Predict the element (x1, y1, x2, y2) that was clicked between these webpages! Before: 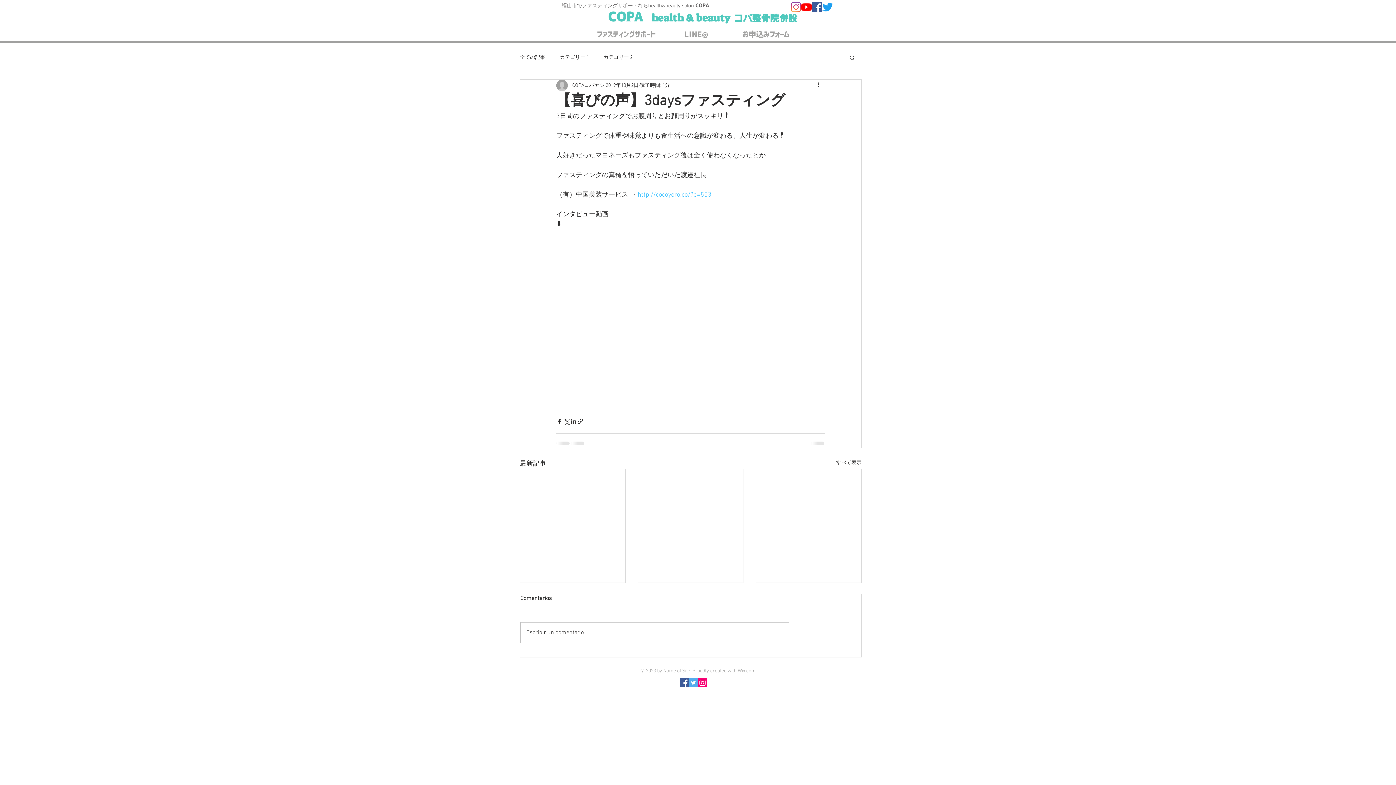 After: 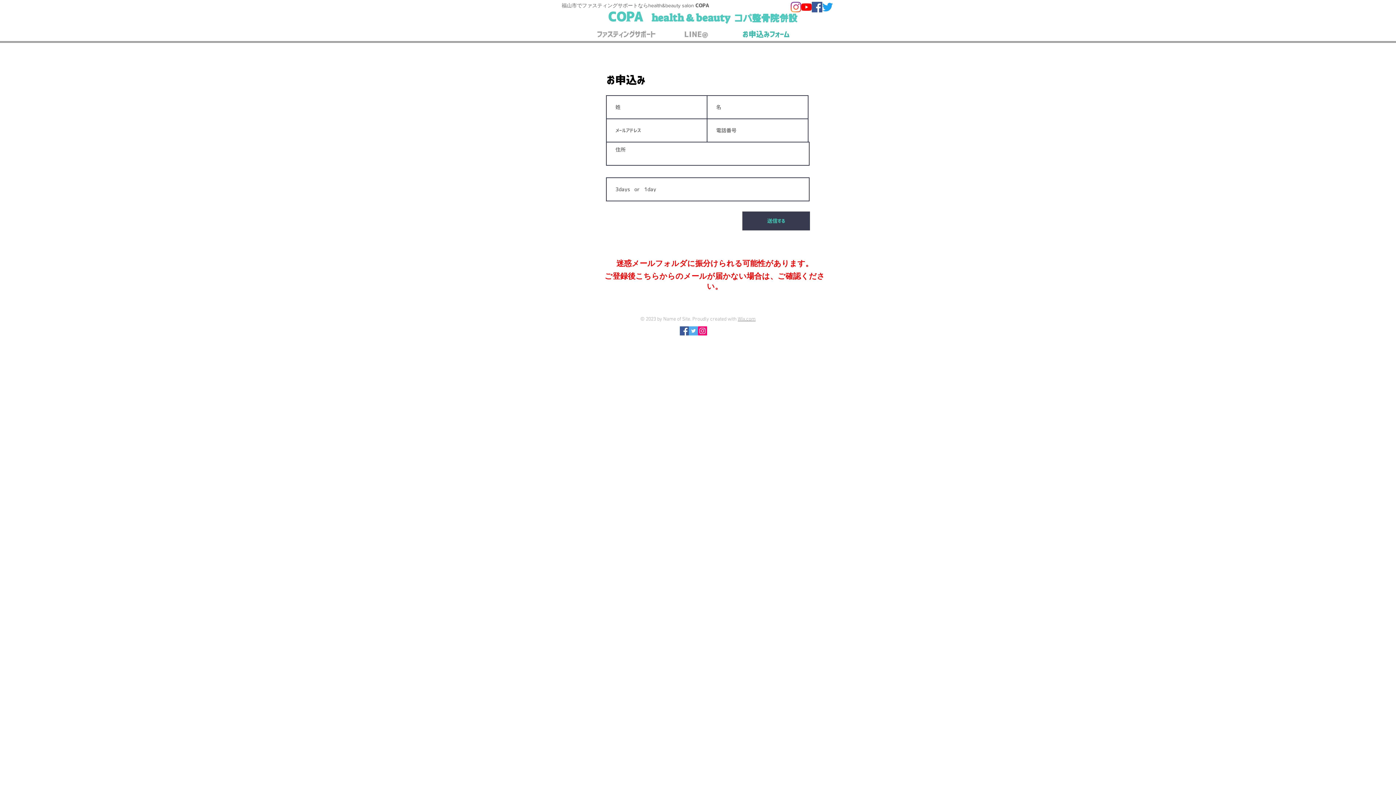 Action: bbox: (731, 29, 801, 39) label: お申込みフォーム